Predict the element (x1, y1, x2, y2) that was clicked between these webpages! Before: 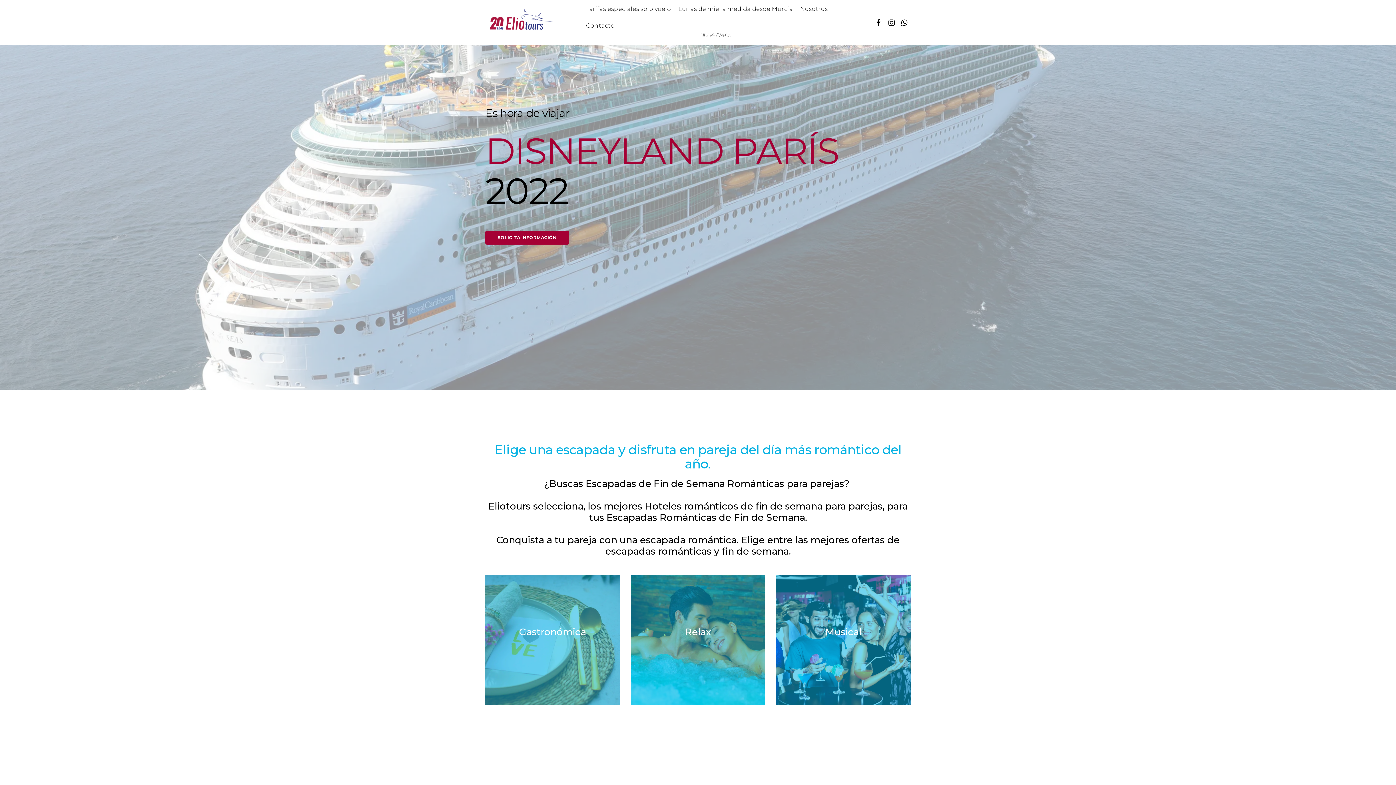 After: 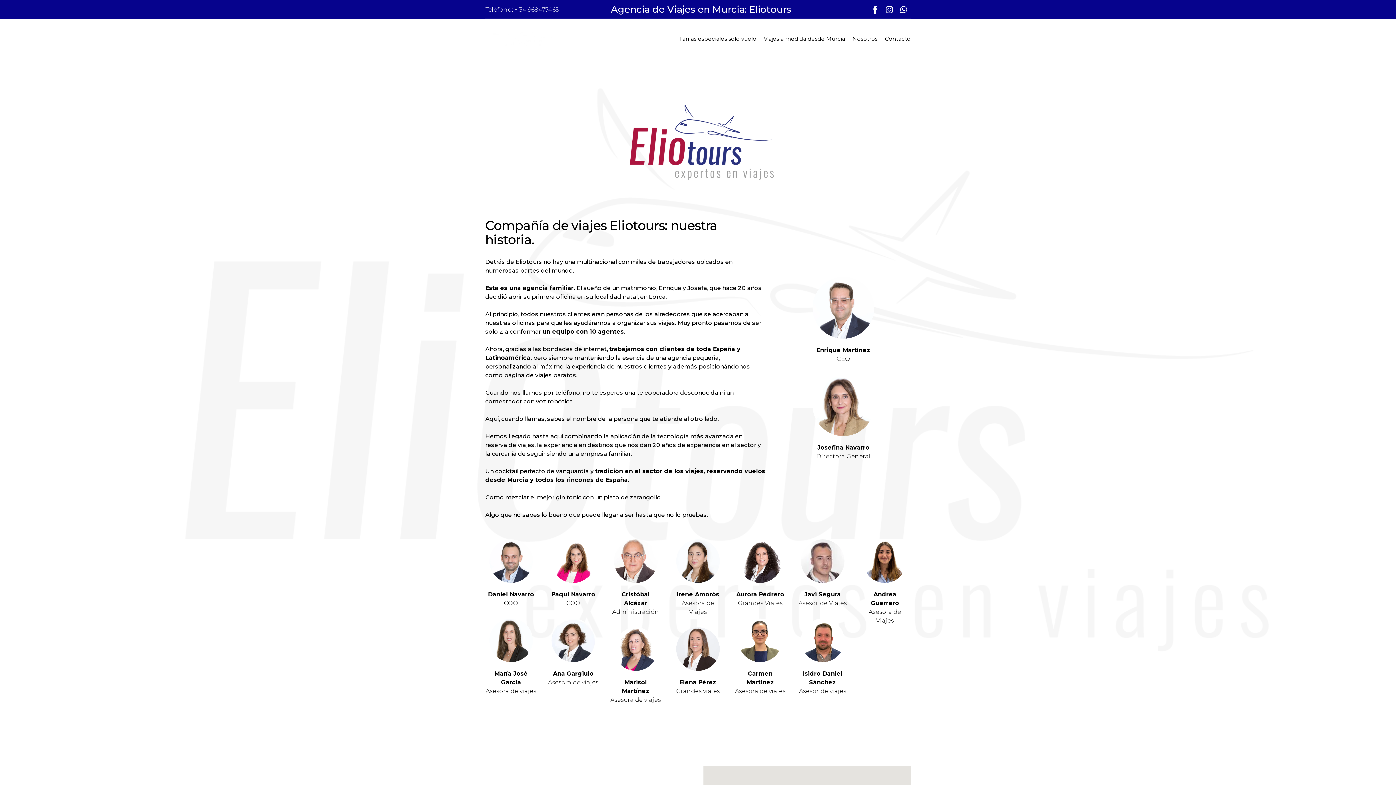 Action: bbox: (800, 5, 827, 12) label: Nosotros